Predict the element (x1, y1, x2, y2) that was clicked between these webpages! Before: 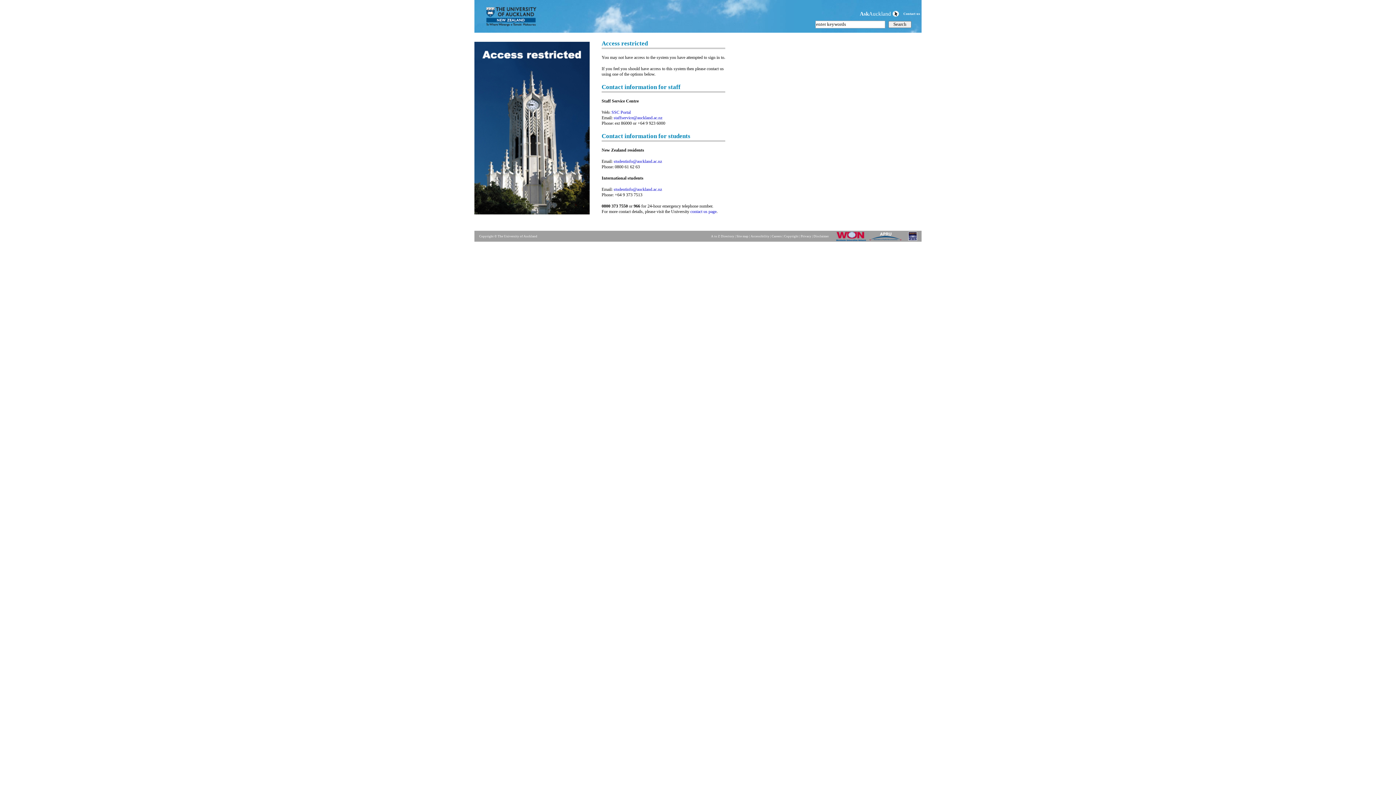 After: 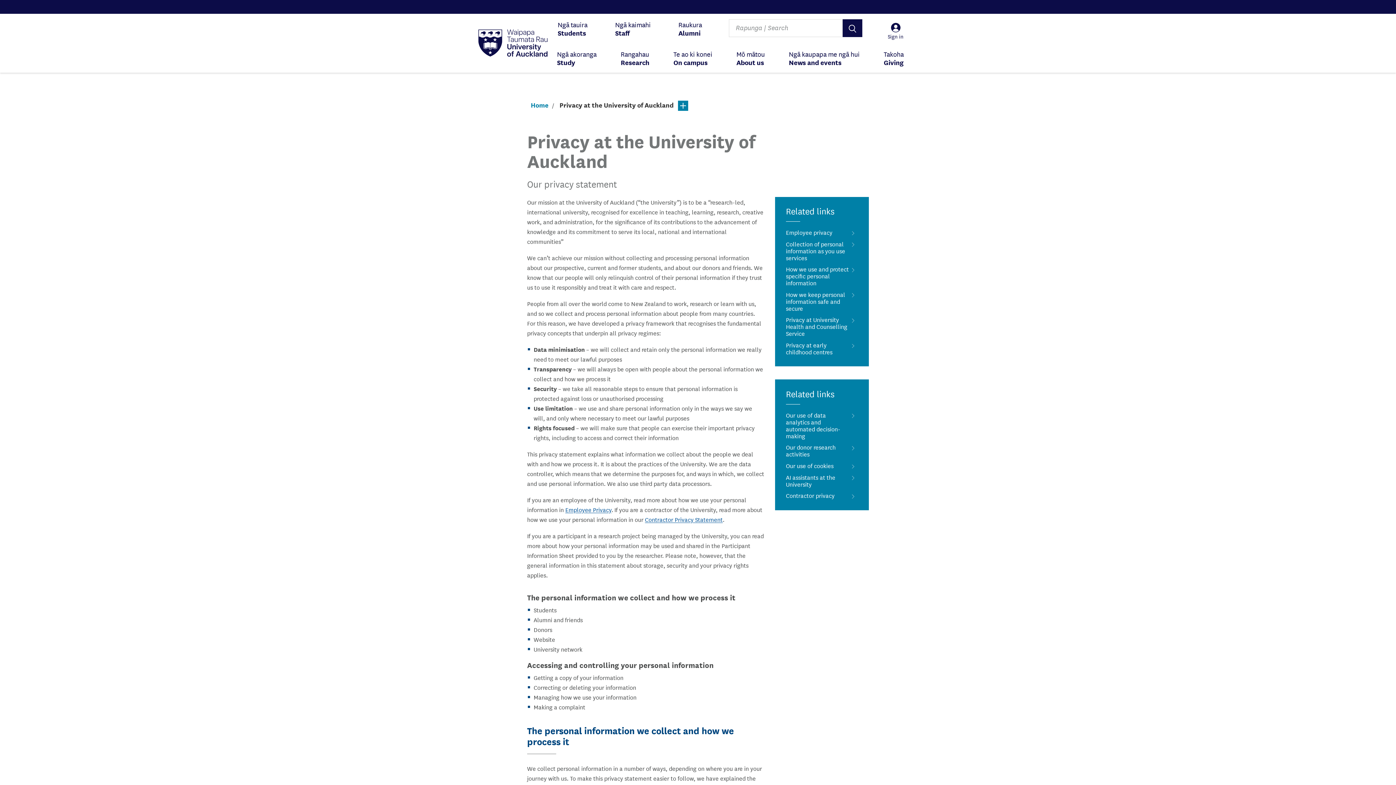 Action: bbox: (800, 234, 811, 238) label: Privacy